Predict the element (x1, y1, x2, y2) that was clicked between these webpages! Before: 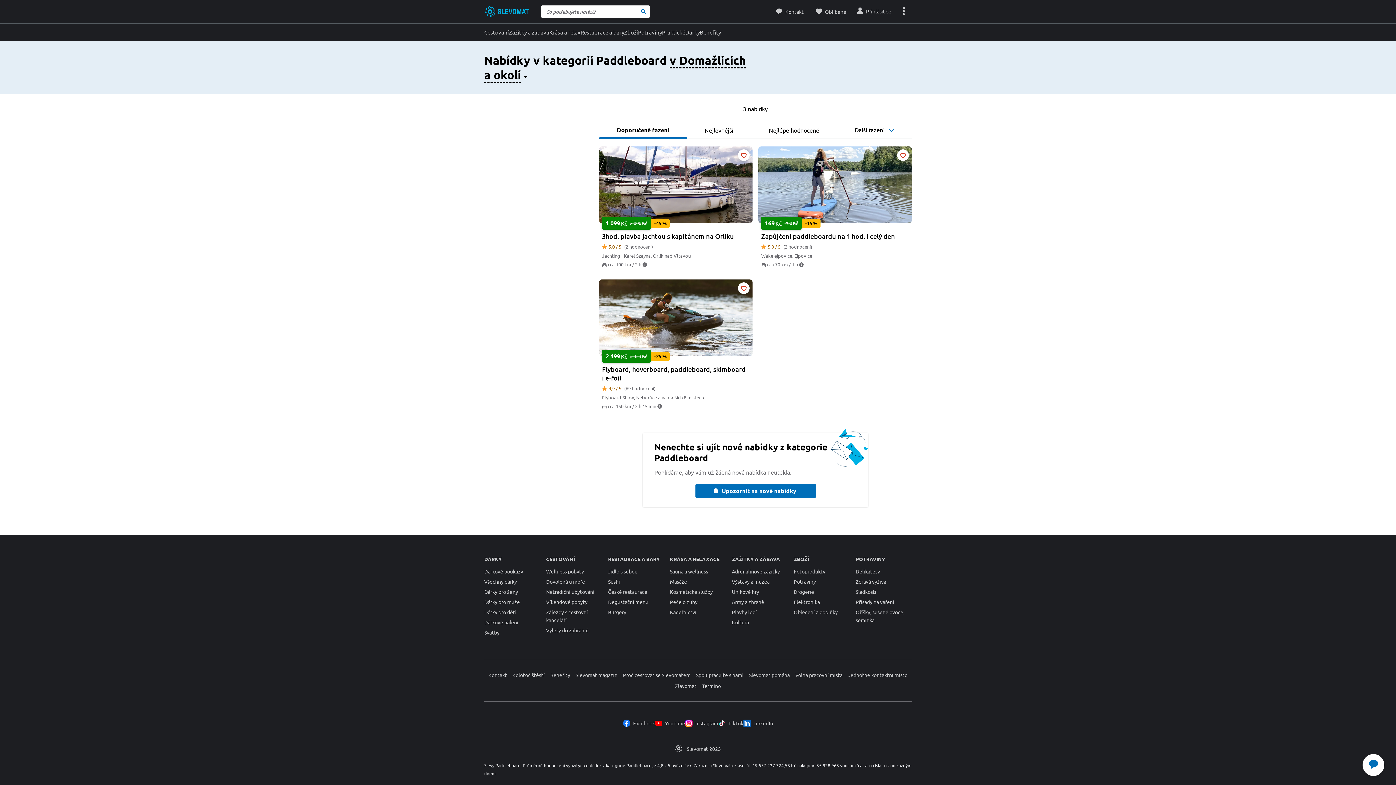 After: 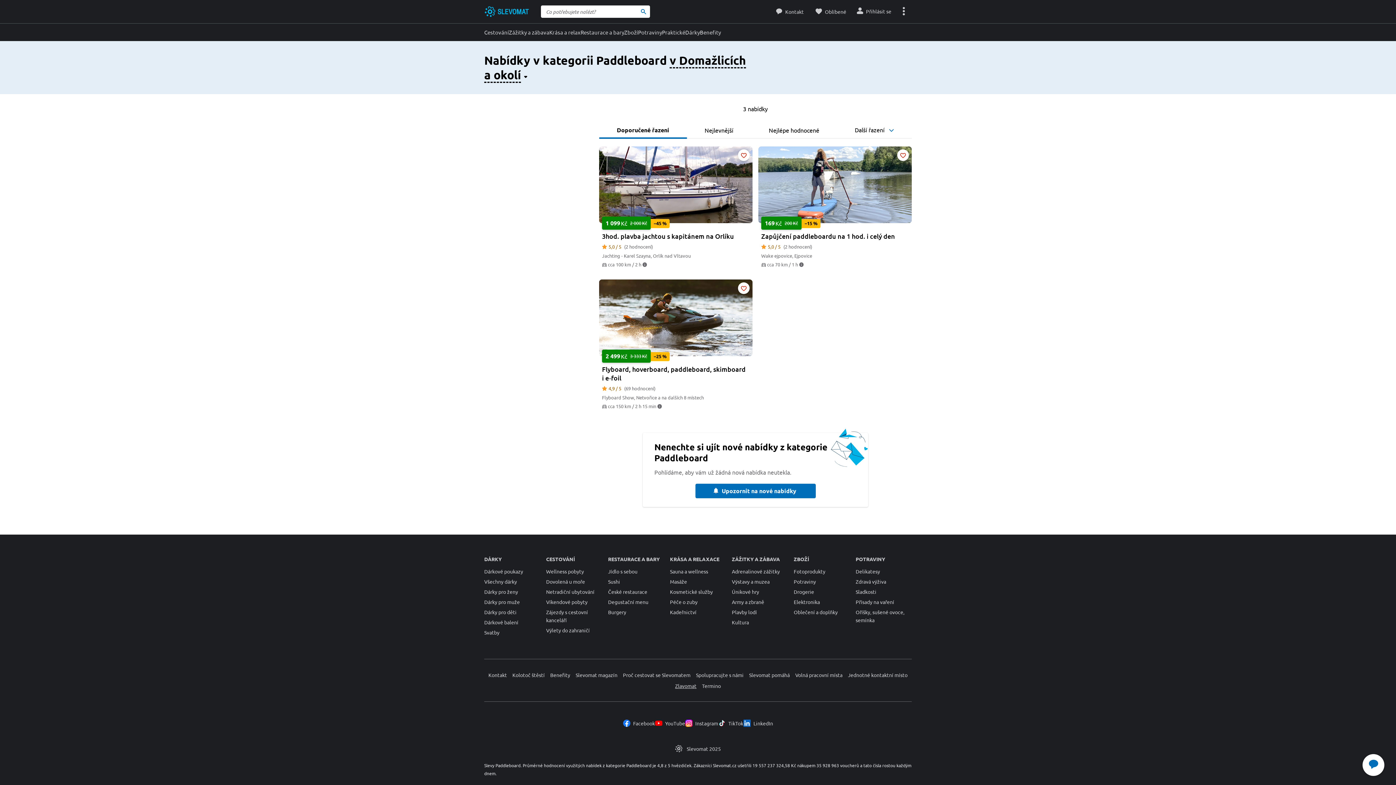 Action: label: Zlavomat bbox: (675, 682, 696, 690)